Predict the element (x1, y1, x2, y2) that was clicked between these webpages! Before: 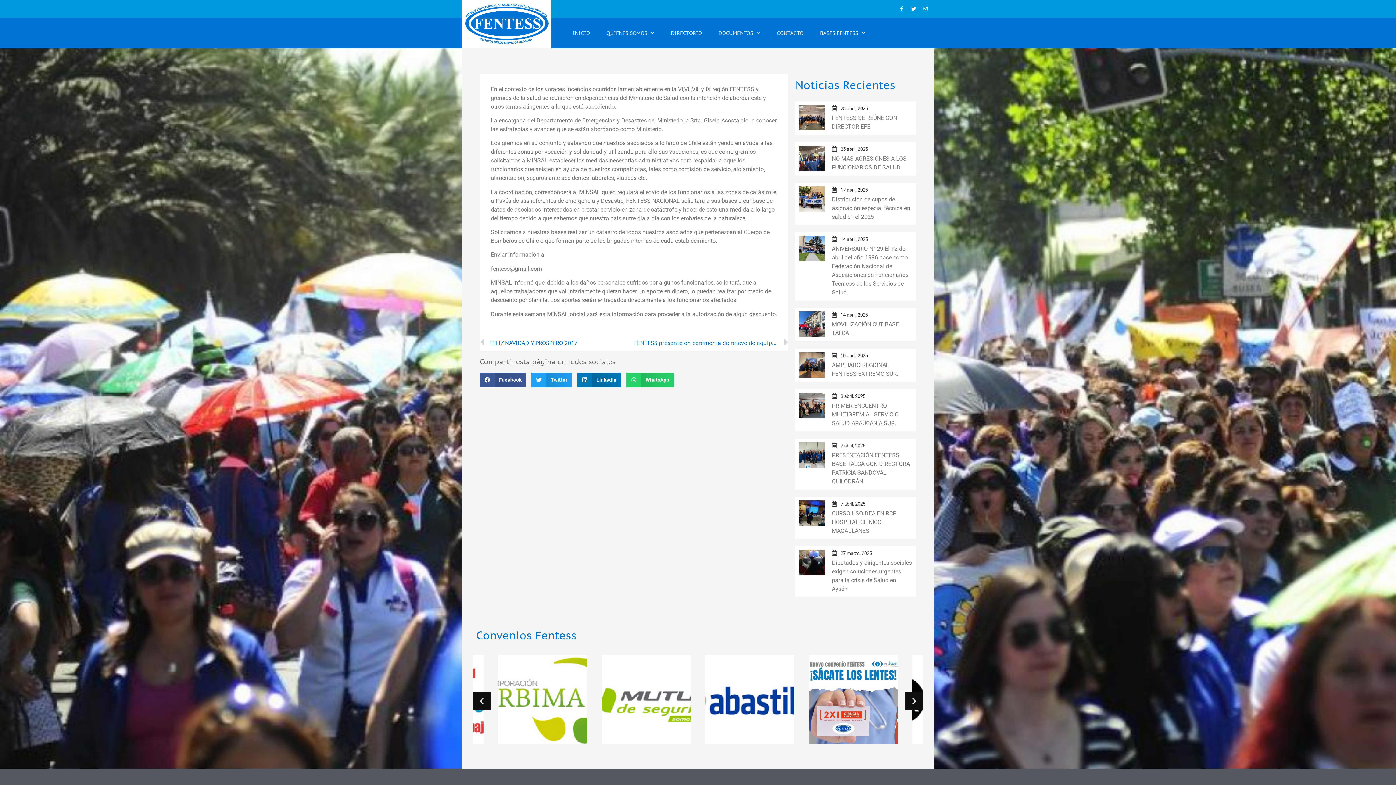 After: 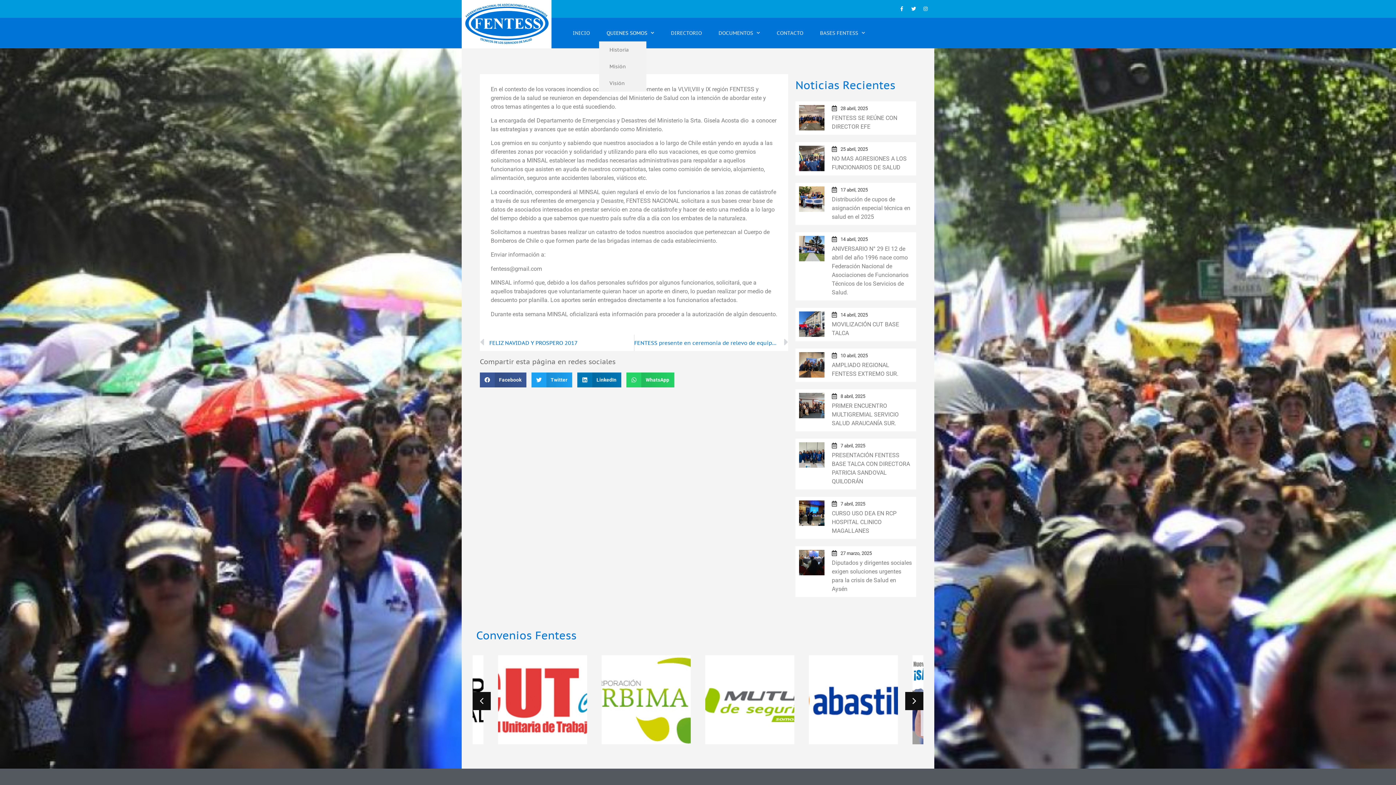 Action: label: QUIENES SOMOS bbox: (599, 24, 661, 41)